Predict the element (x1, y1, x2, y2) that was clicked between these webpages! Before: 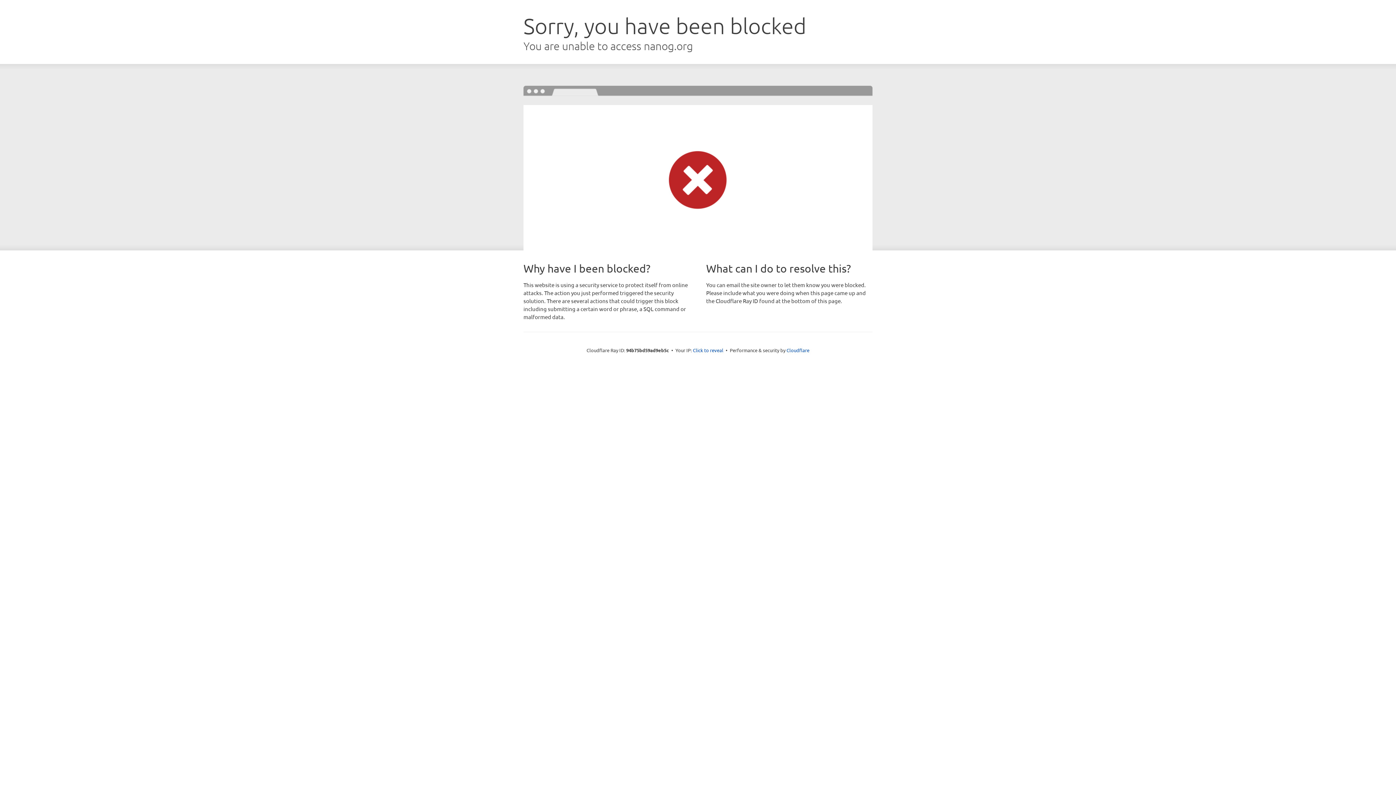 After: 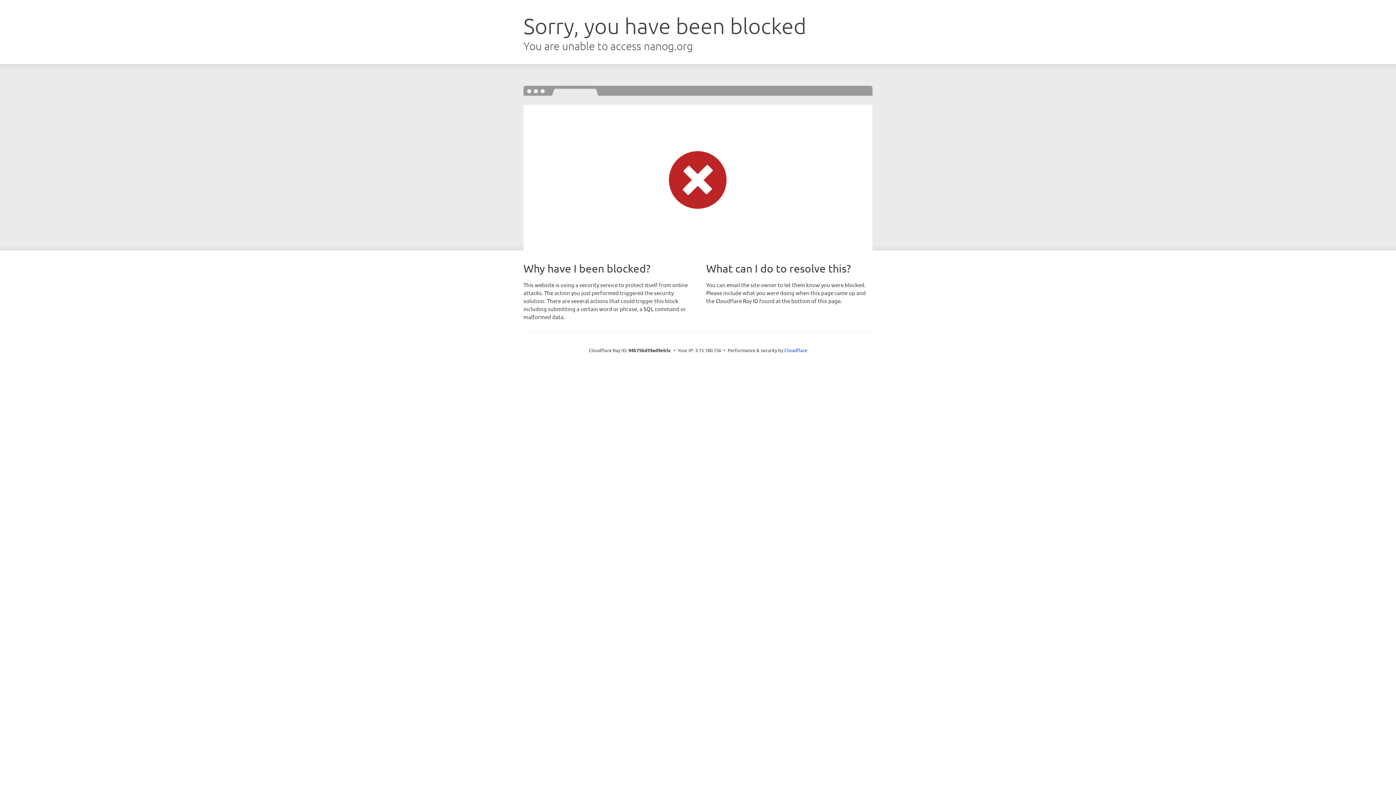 Action: bbox: (693, 346, 723, 353) label: Click to reveal